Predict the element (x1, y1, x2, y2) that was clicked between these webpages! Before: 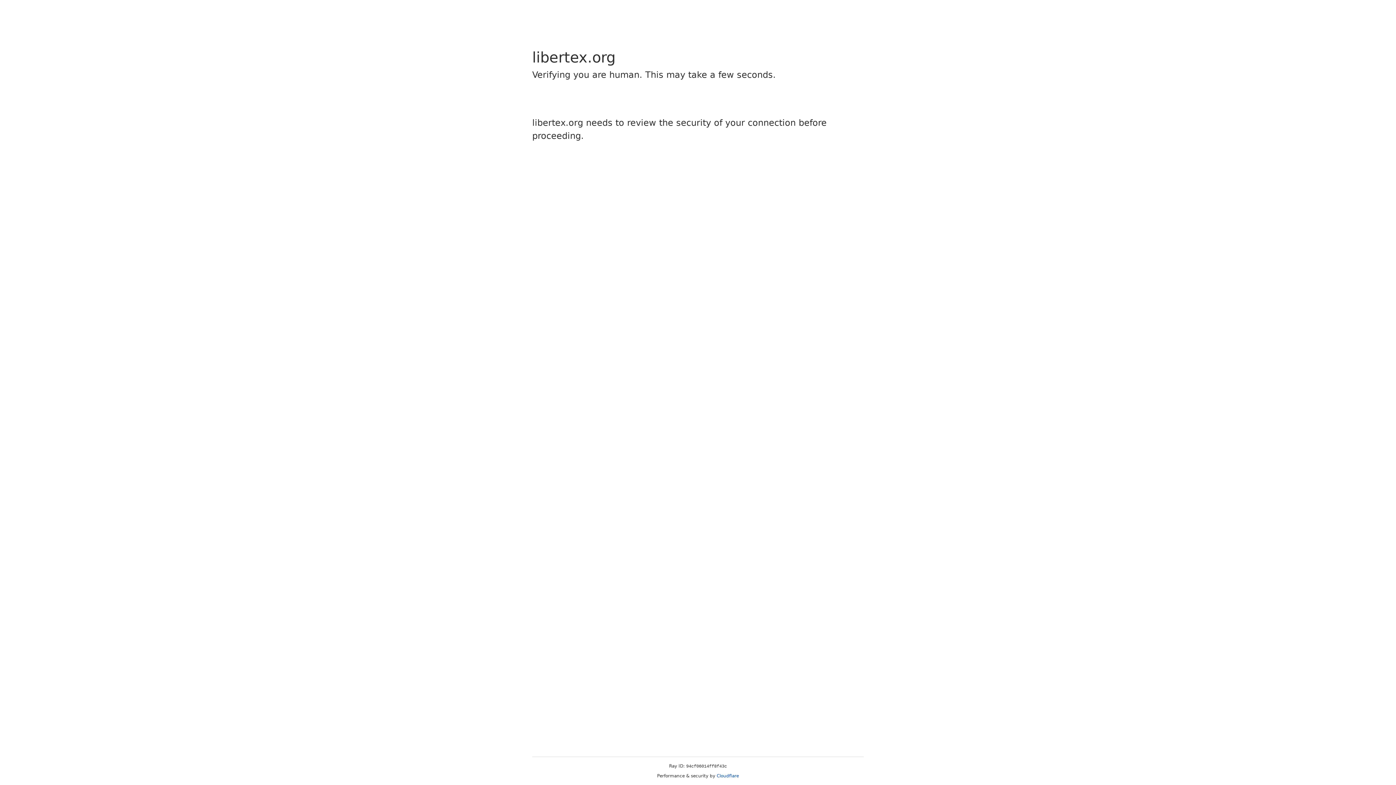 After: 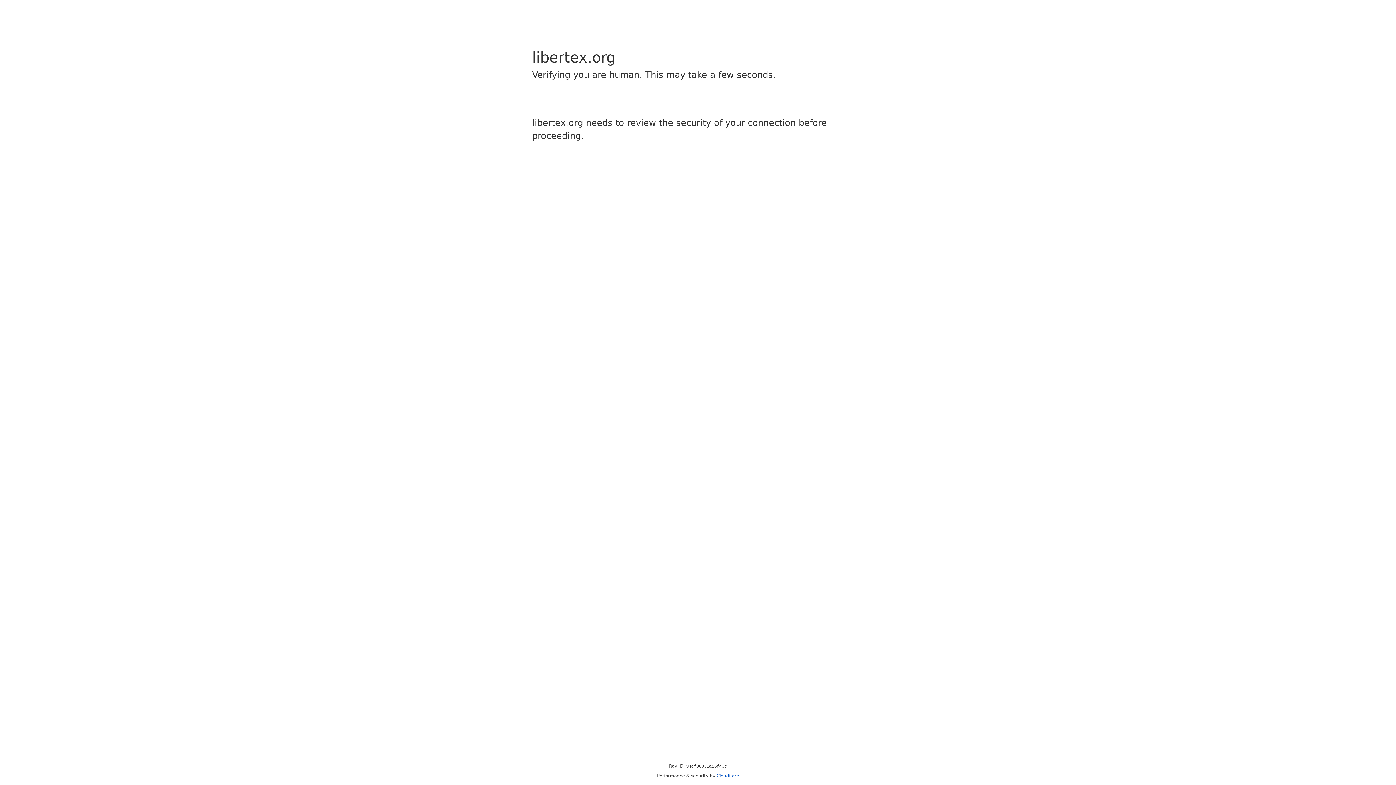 Action: bbox: (716, 773, 739, 778) label: Cloudflare